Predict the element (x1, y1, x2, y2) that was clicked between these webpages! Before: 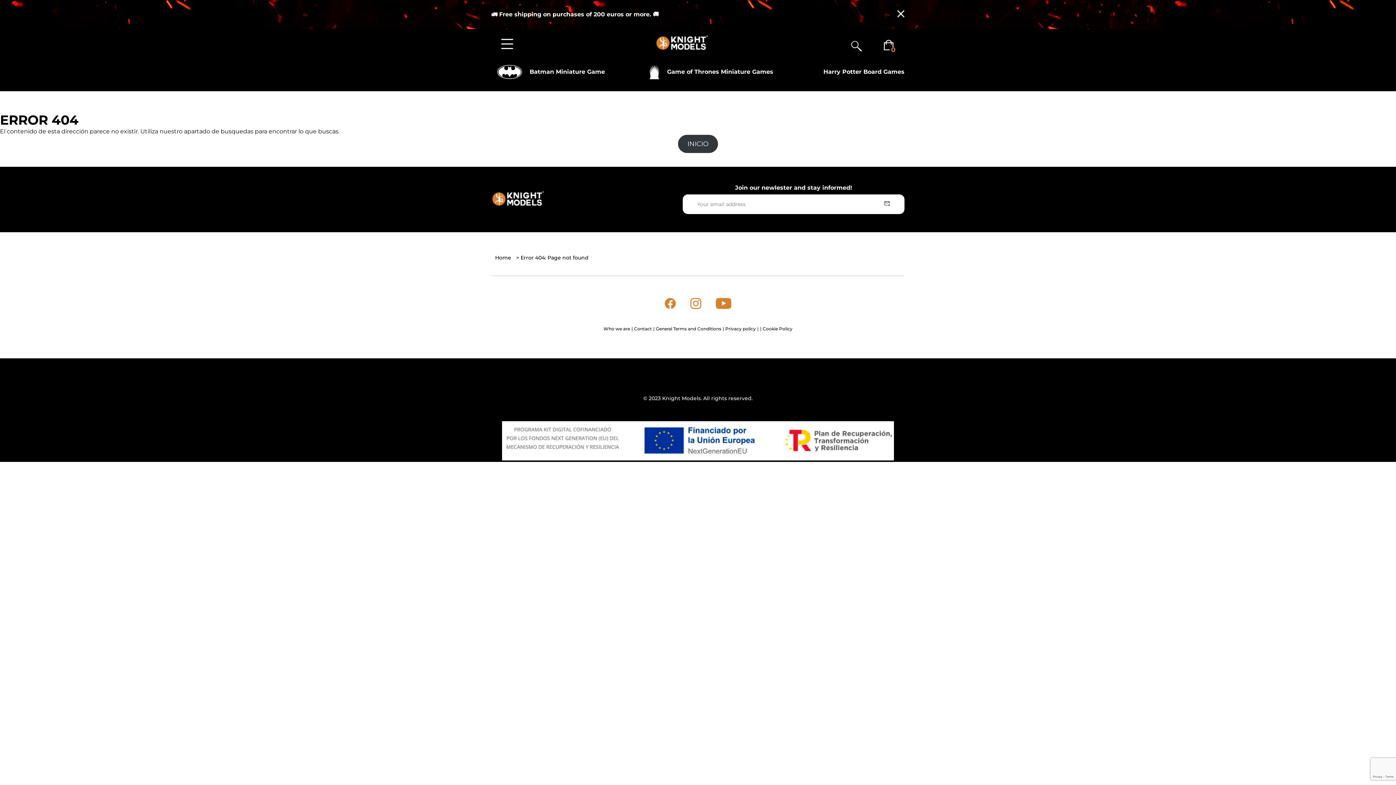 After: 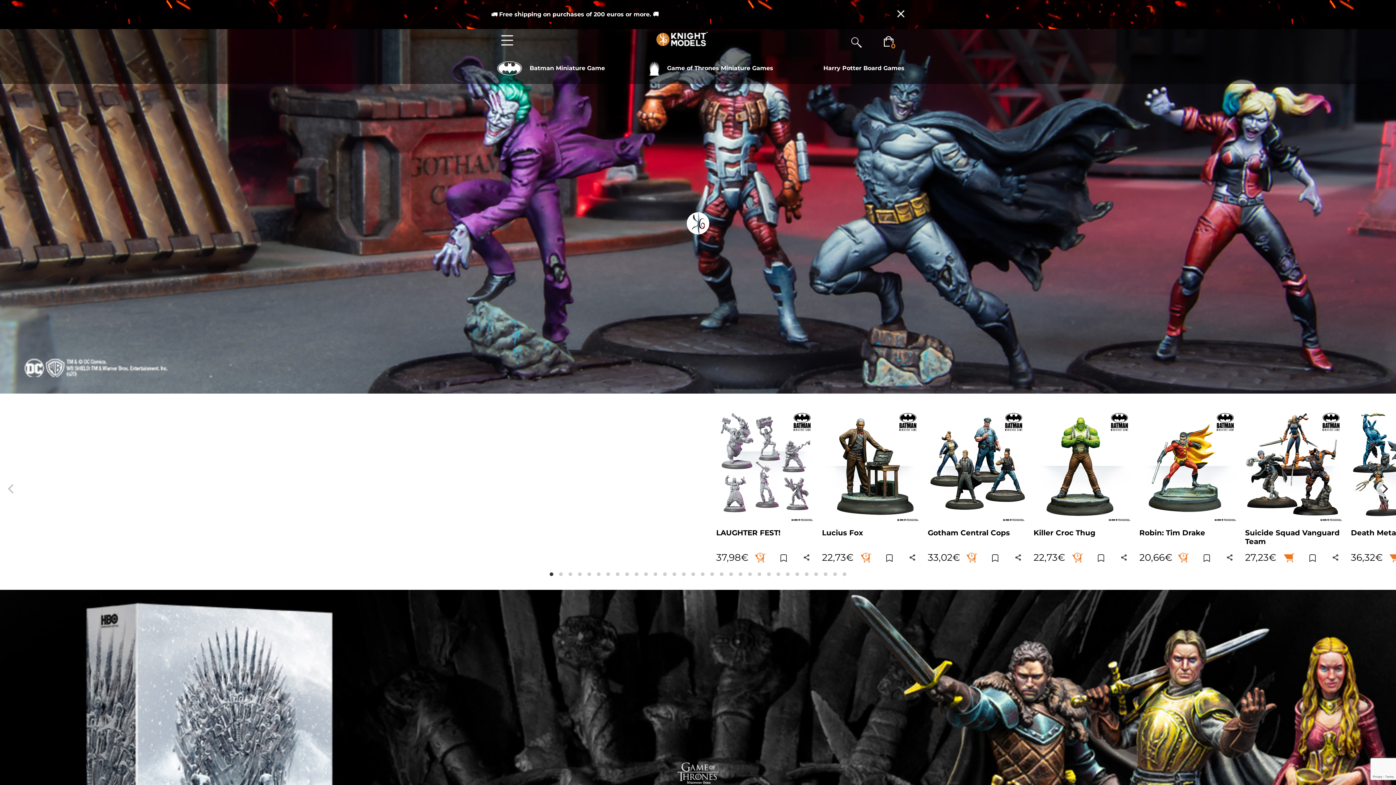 Action: label: Home bbox: (495, 254, 511, 261)